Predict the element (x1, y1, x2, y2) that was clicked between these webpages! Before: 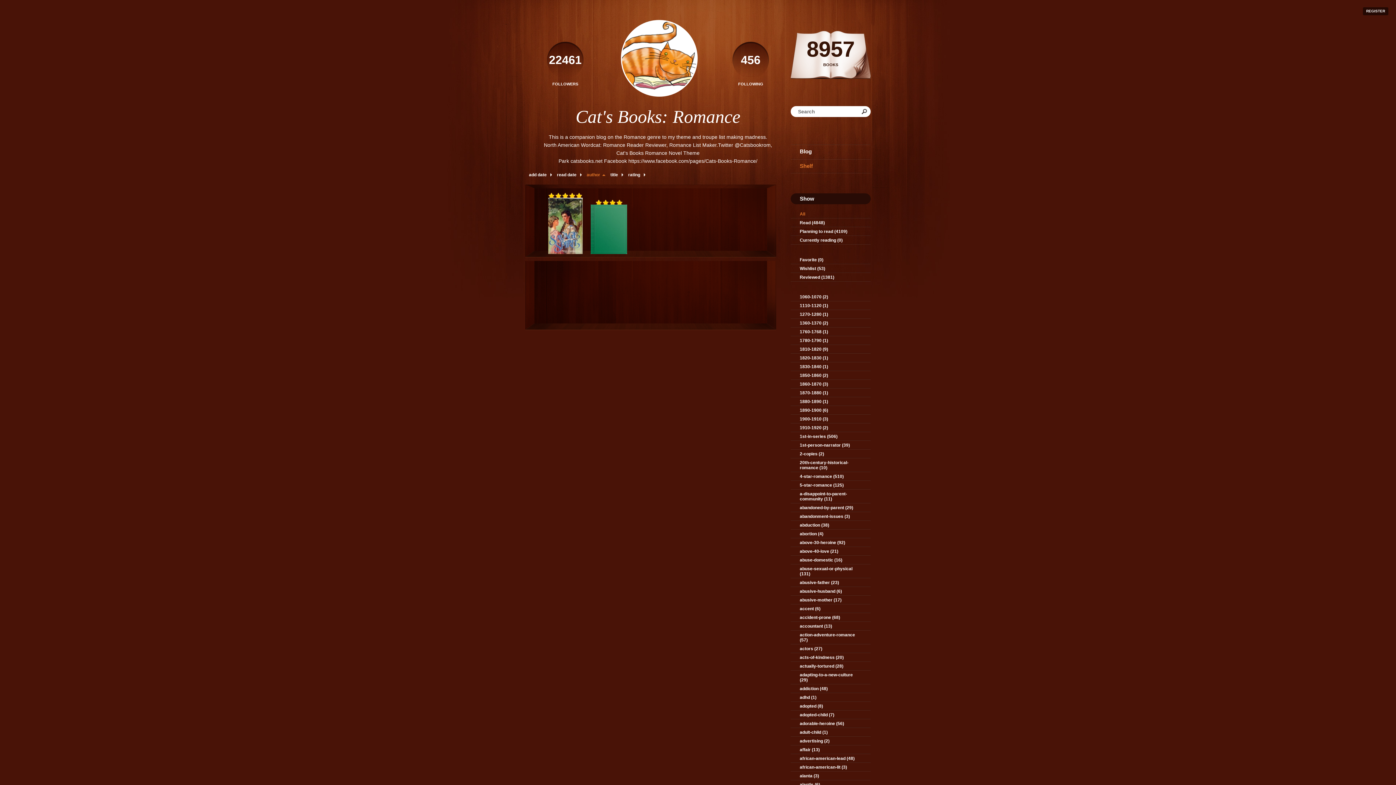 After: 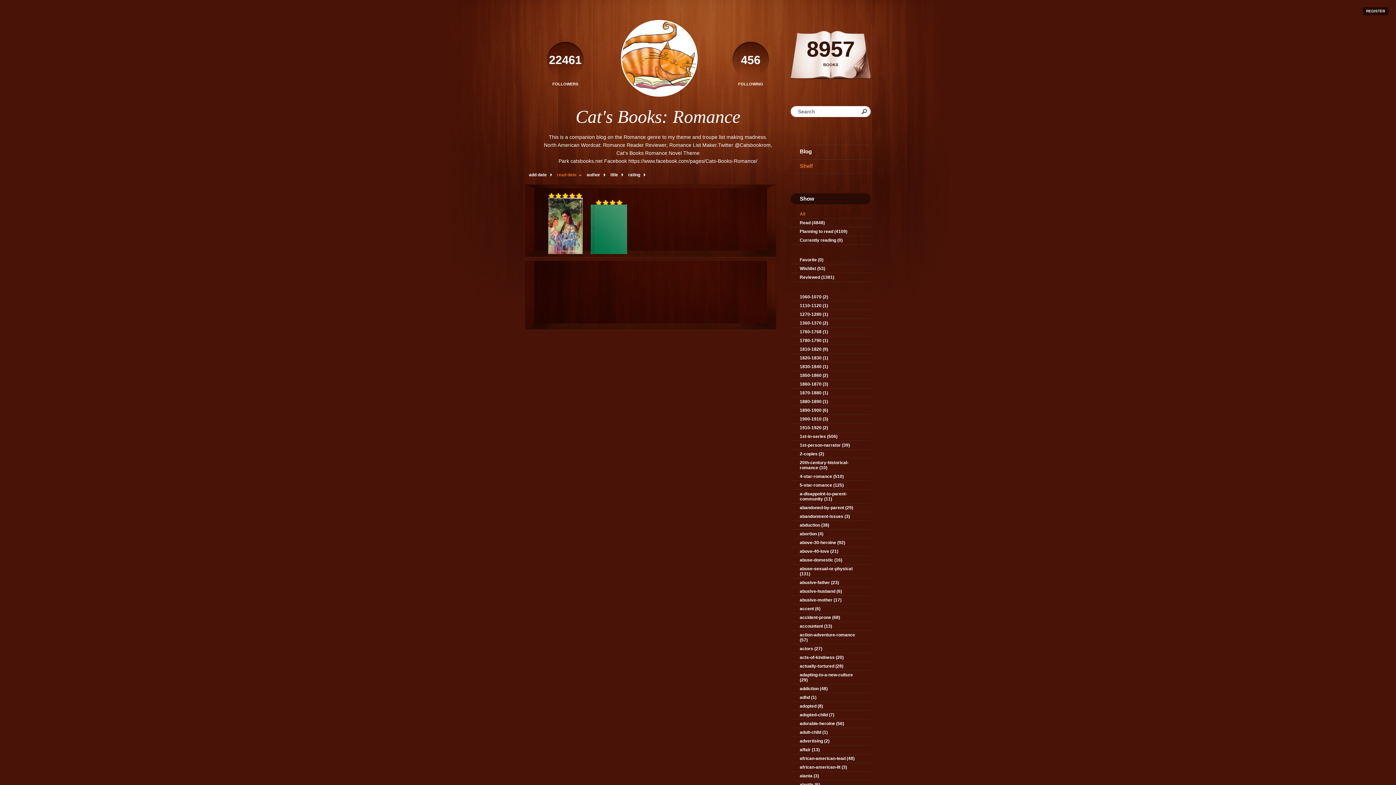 Action: bbox: (553, 172, 582, 177) label: read date